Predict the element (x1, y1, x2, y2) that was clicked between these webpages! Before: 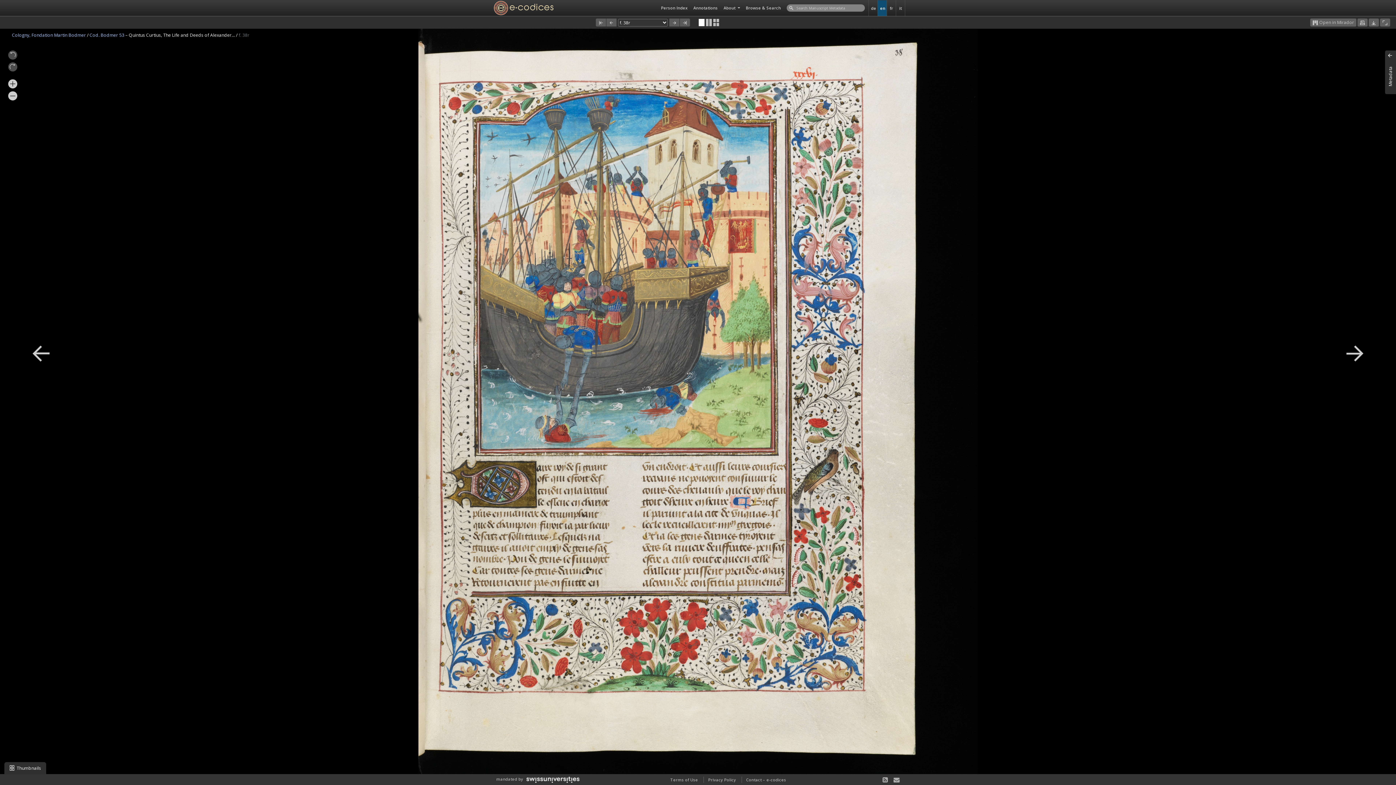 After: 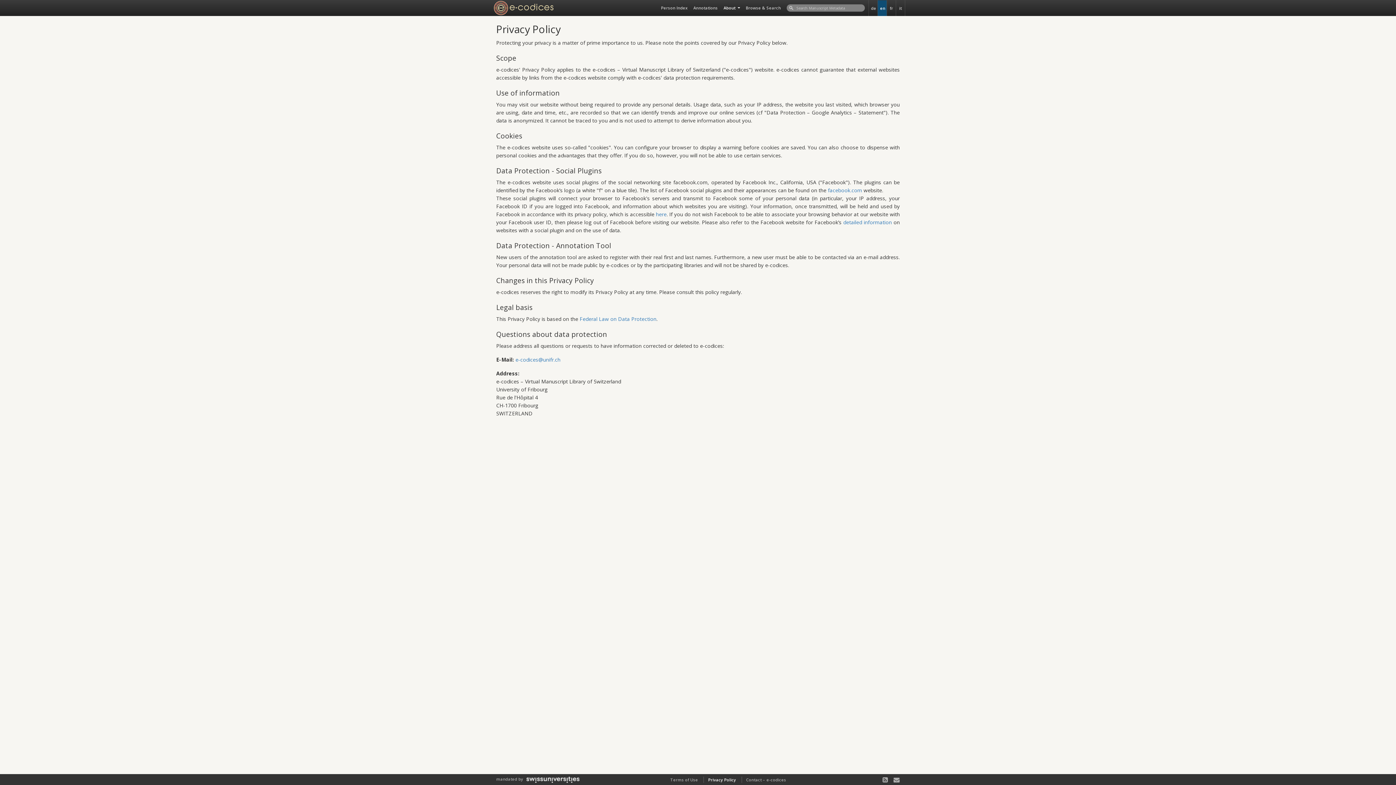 Action: bbox: (708, 777, 736, 782) label: Privacy Policy